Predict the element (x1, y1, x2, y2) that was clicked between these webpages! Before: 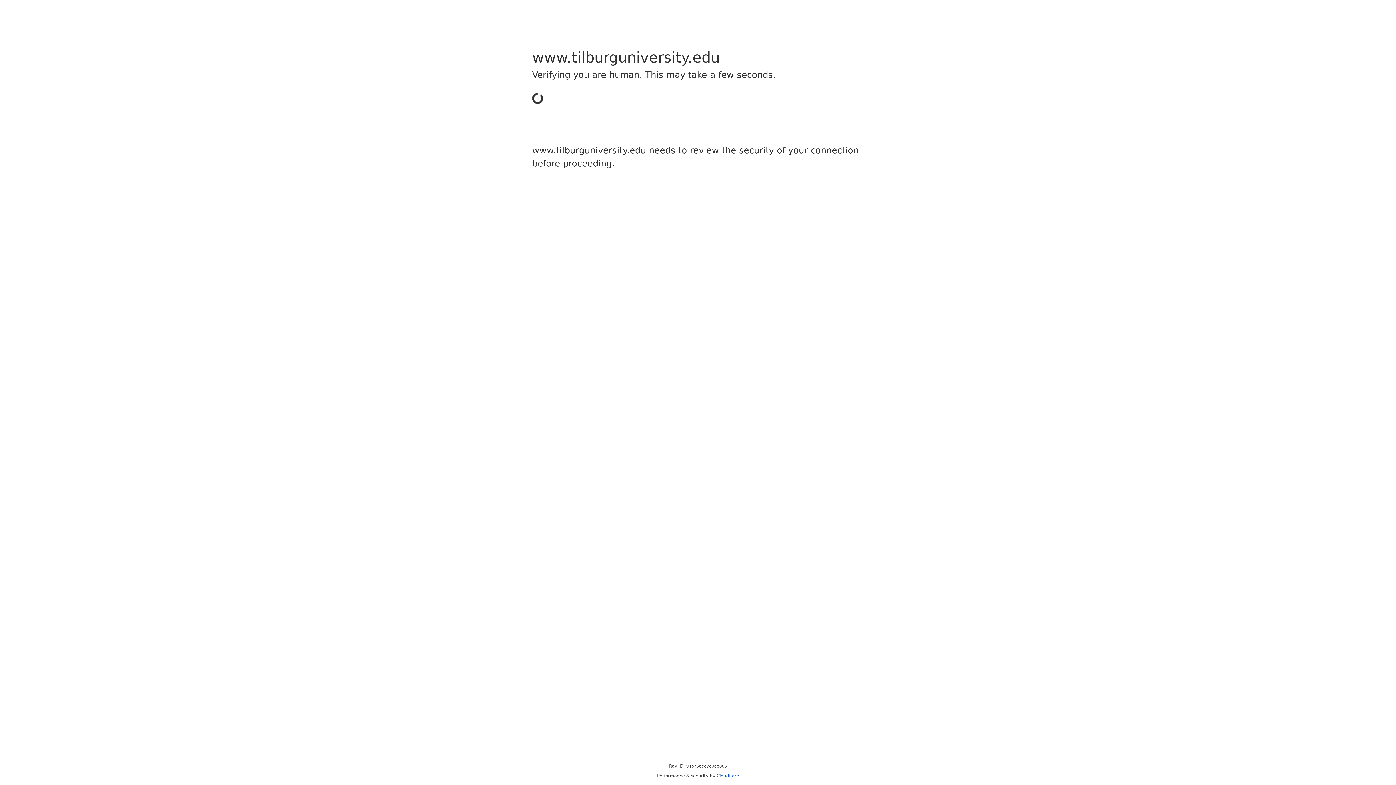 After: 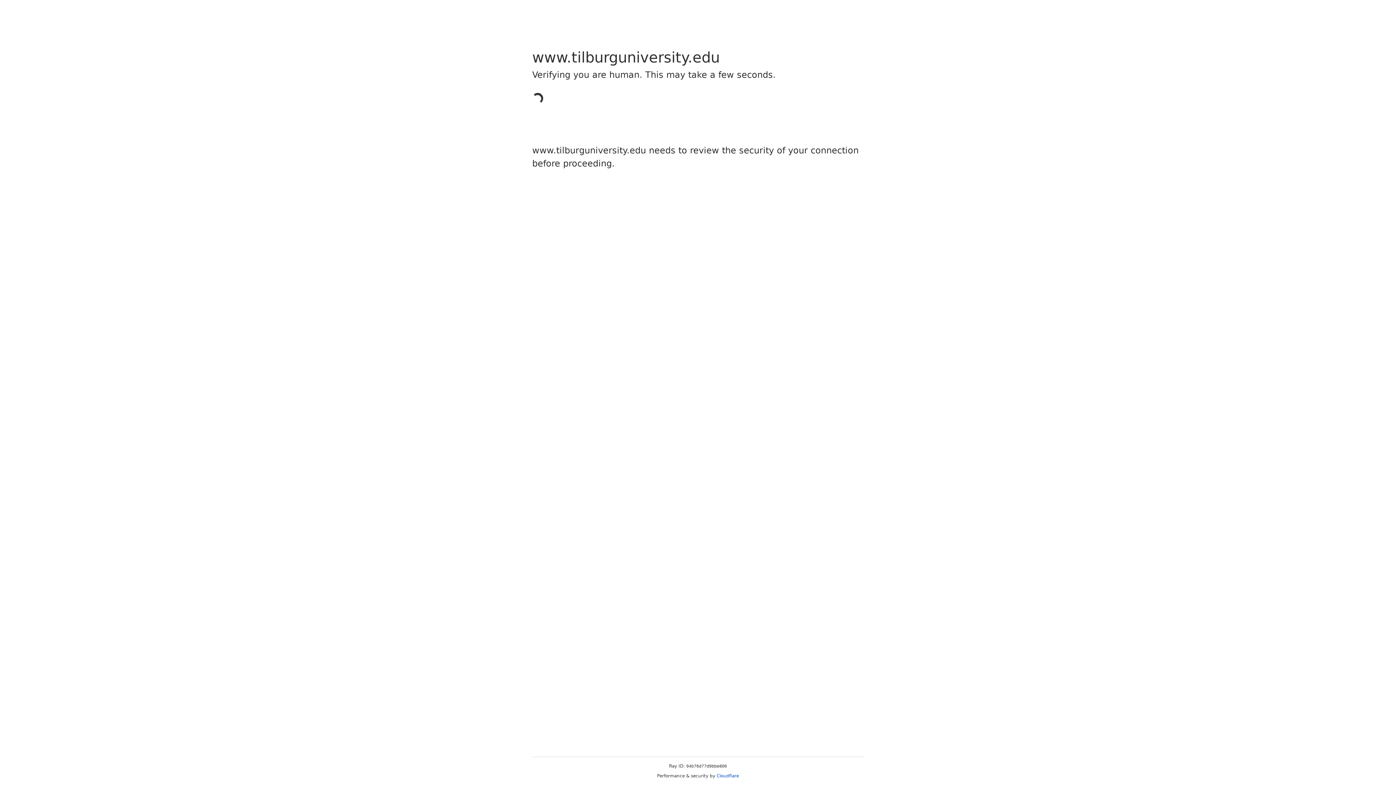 Action: bbox: (716, 773, 739, 778) label: Cloudflare